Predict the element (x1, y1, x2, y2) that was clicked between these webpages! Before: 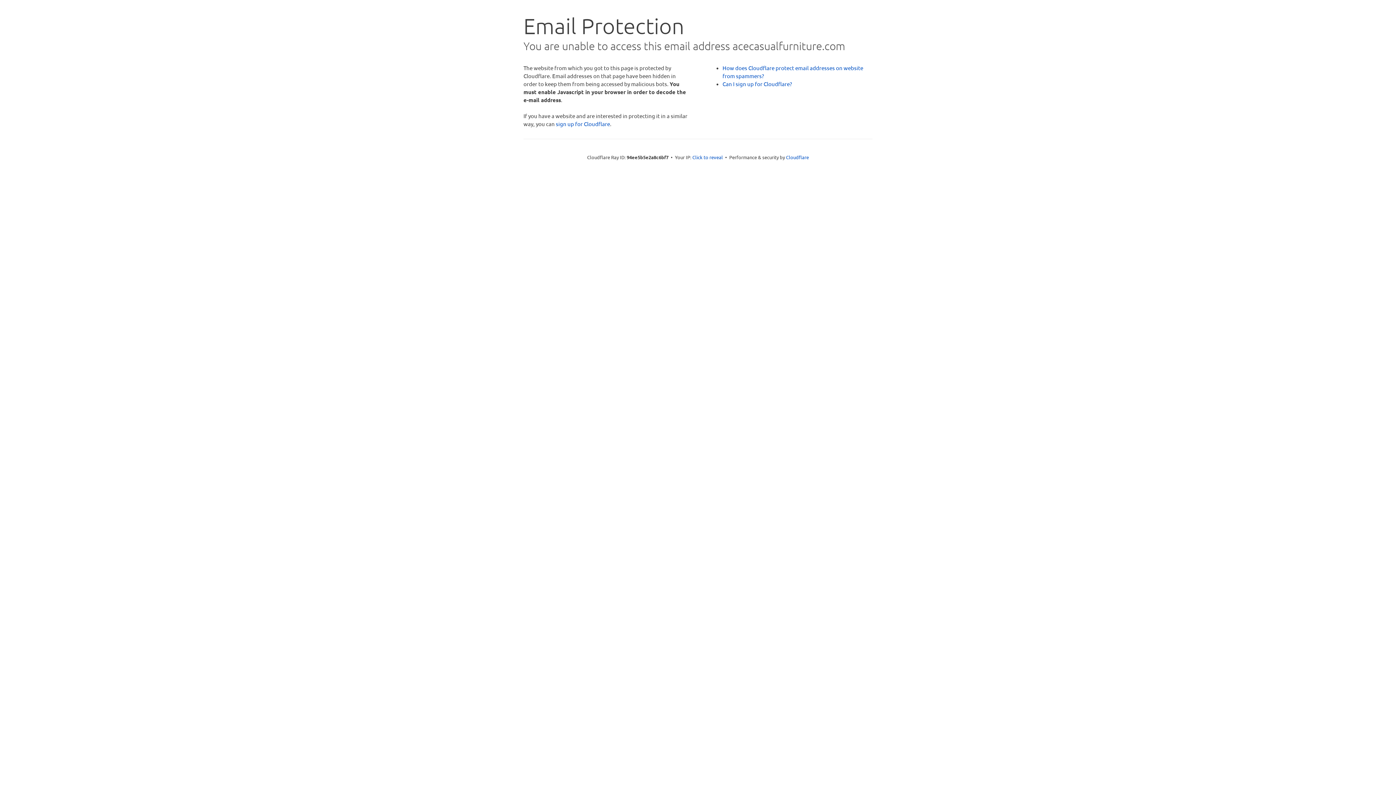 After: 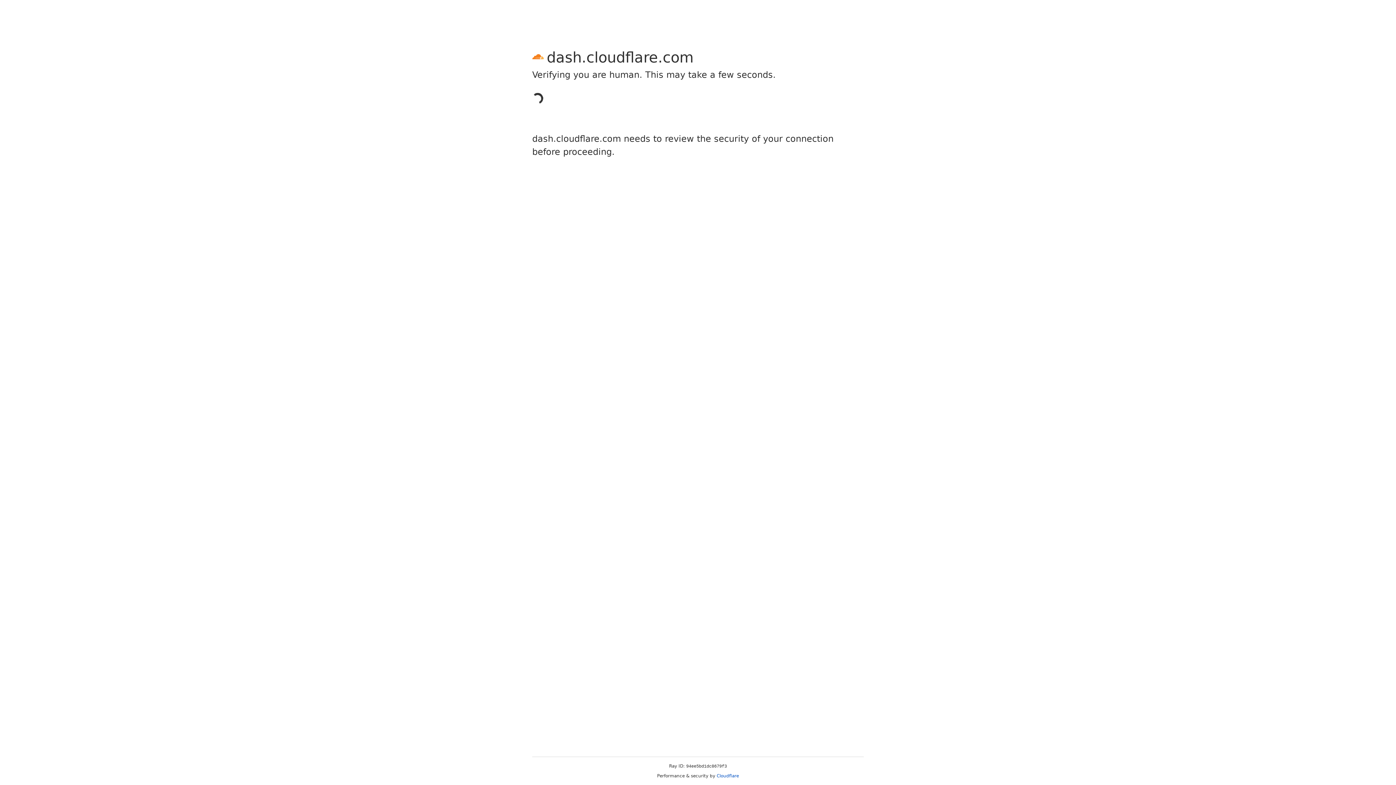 Action: bbox: (556, 120, 610, 127) label: sign up for Cloudflare